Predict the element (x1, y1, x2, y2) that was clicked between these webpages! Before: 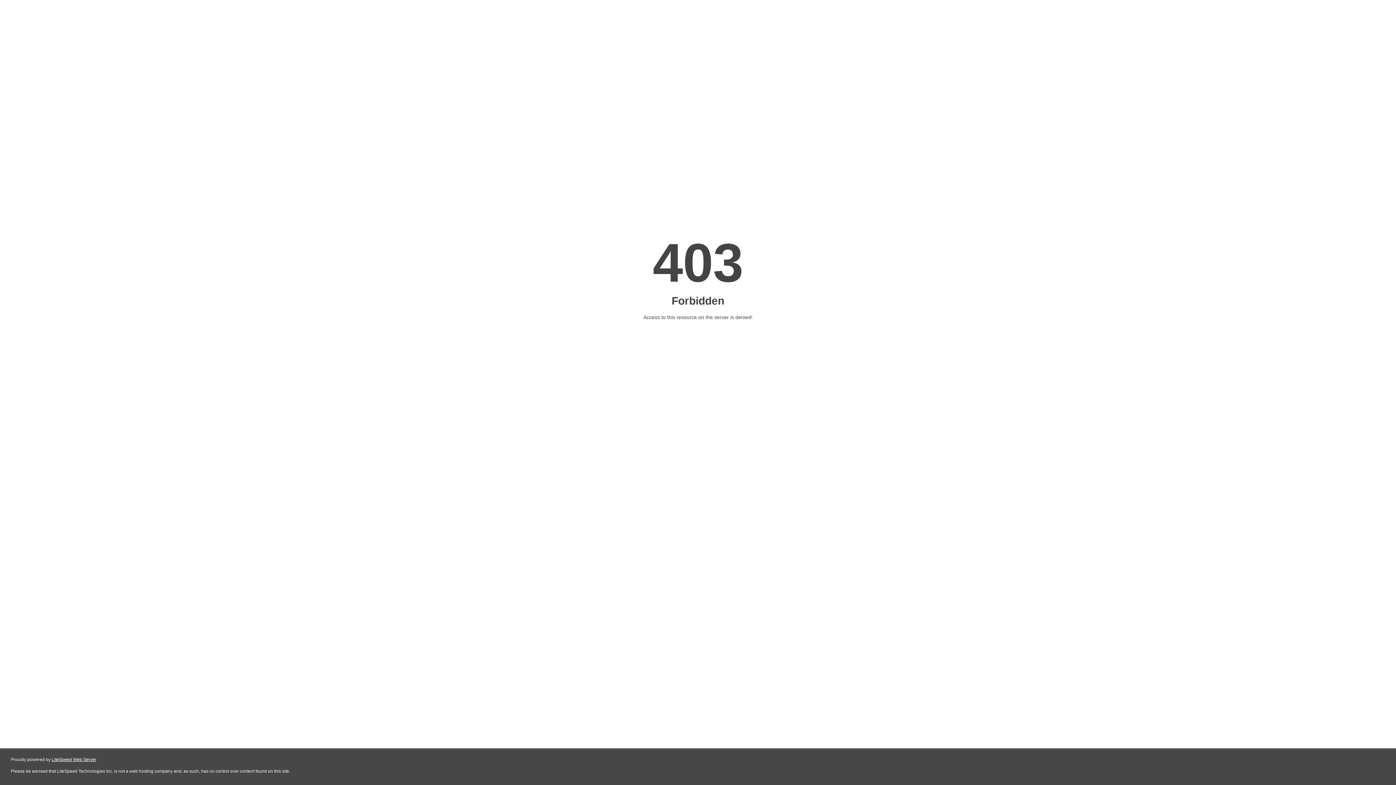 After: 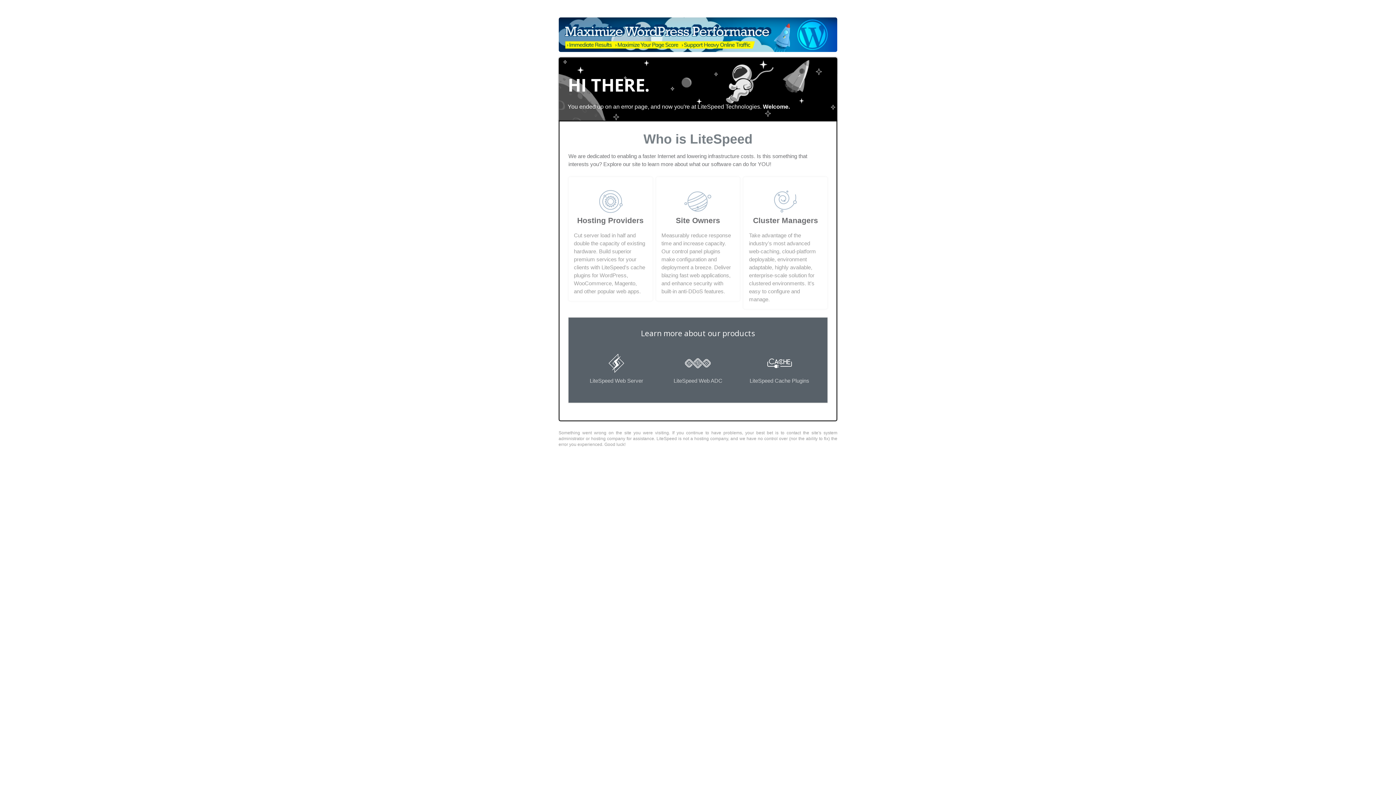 Action: label: LiteSpeed Web Server bbox: (51, 757, 96, 762)